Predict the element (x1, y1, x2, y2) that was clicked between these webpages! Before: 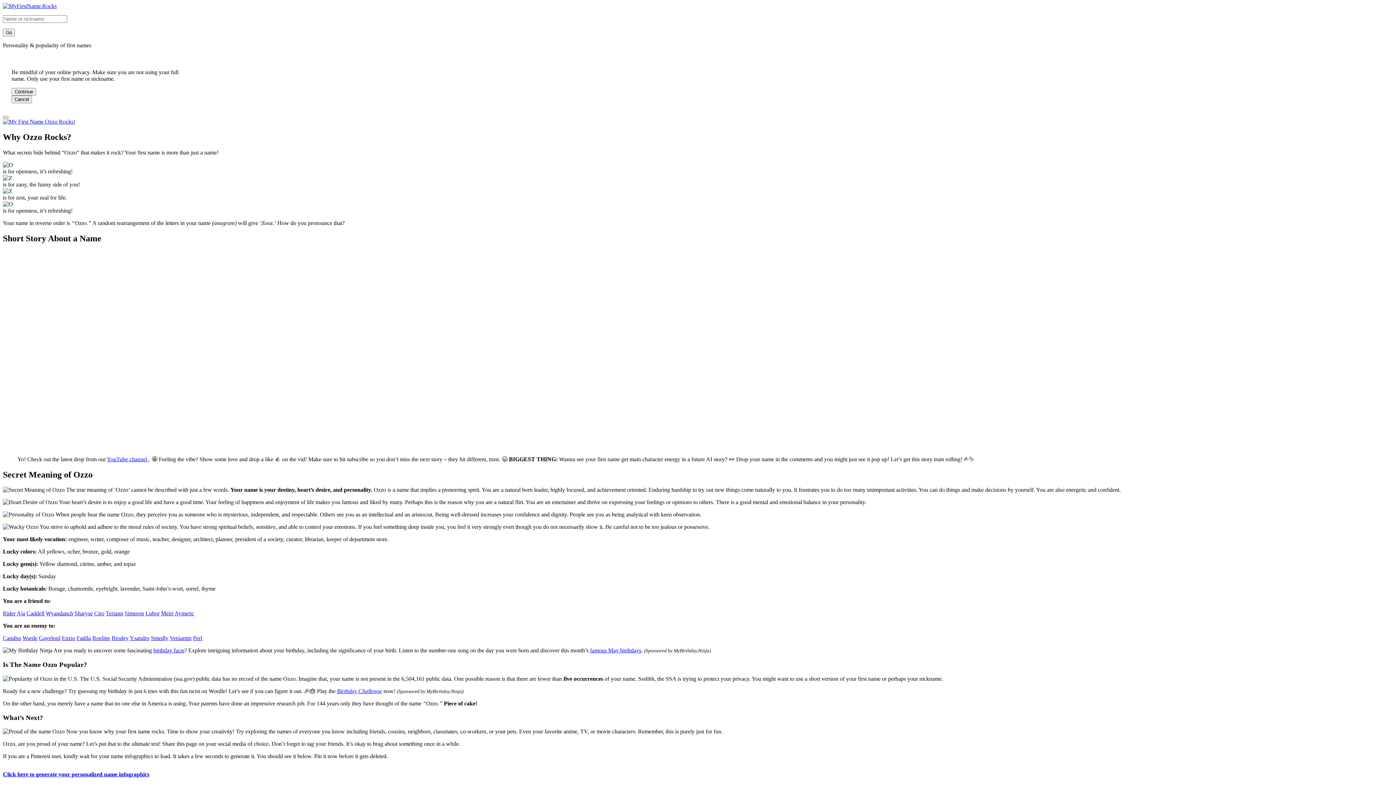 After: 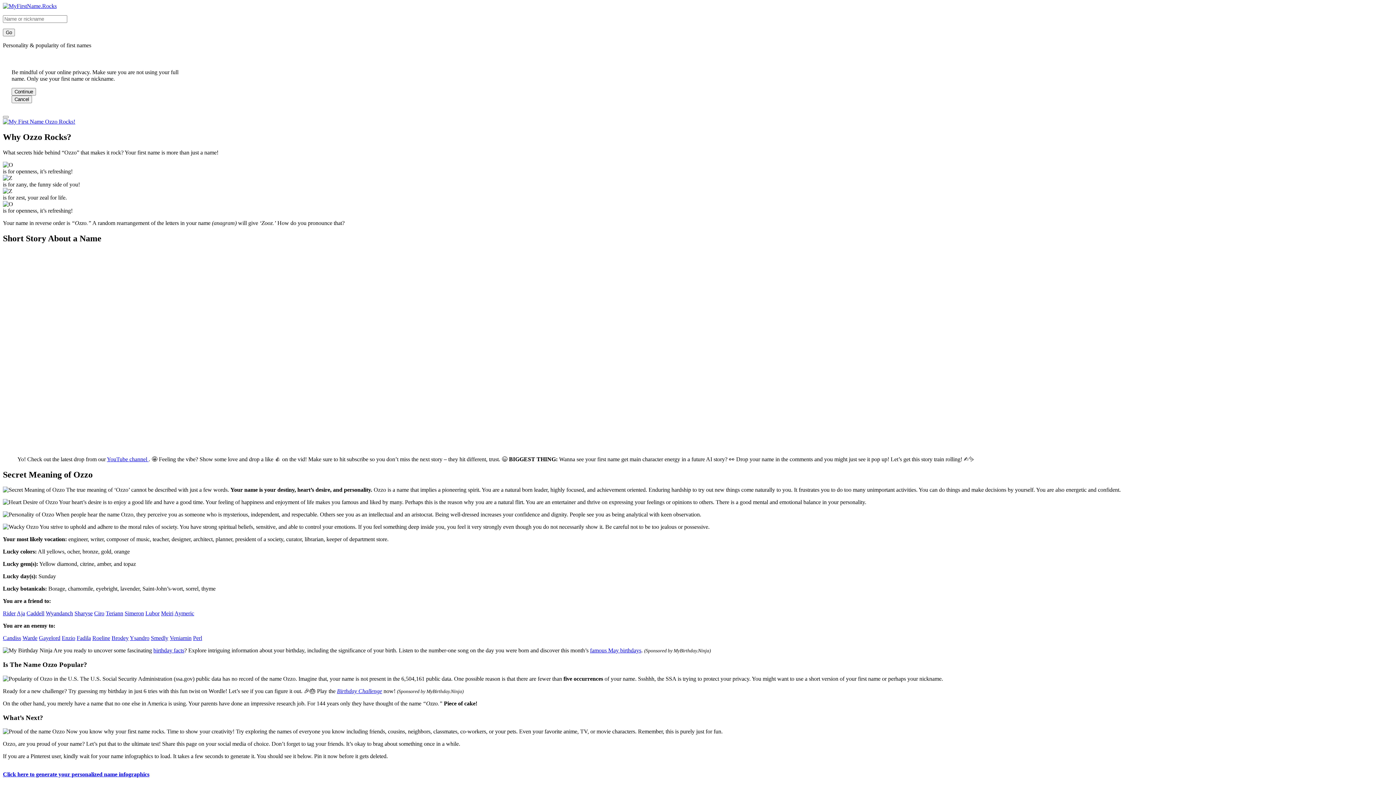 Action: bbox: (153, 647, 184, 653) label: birthday facts